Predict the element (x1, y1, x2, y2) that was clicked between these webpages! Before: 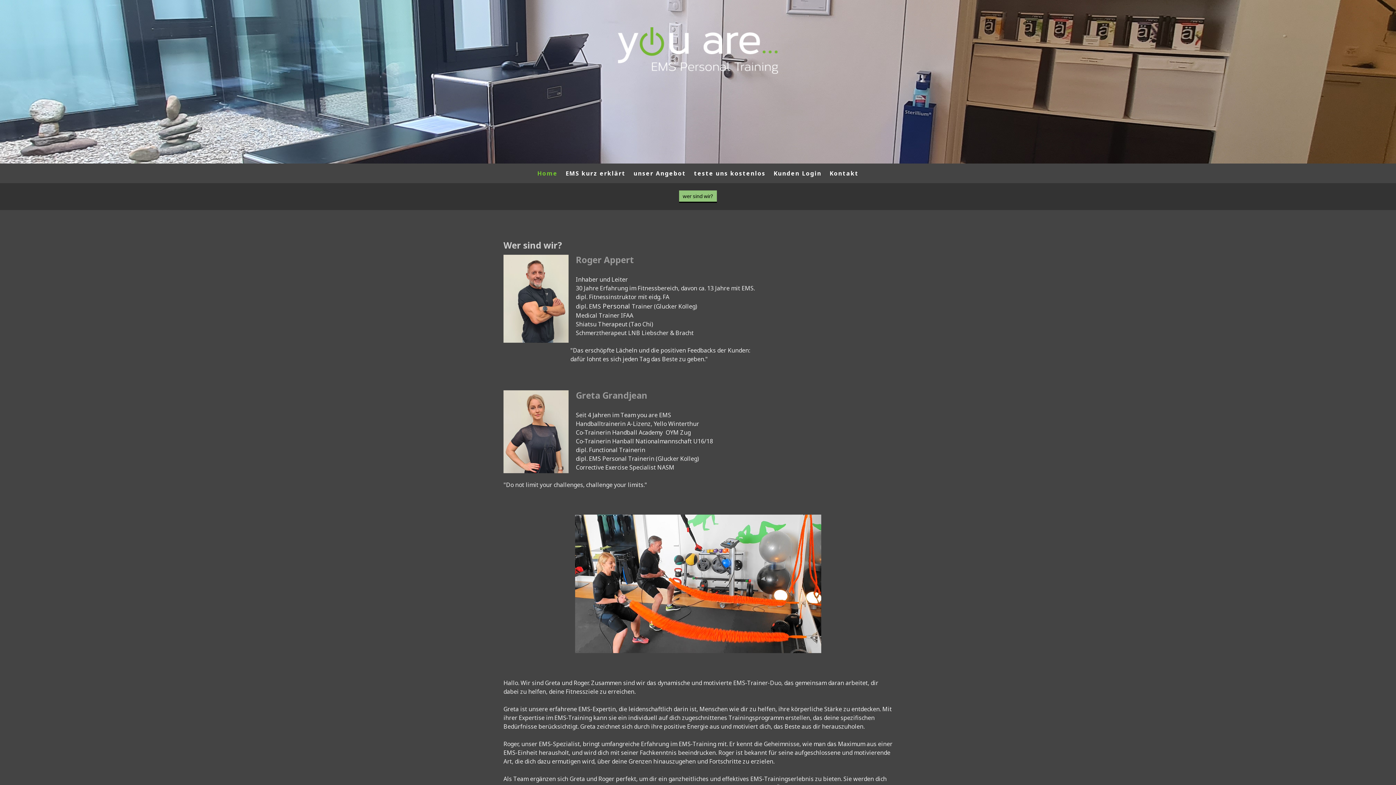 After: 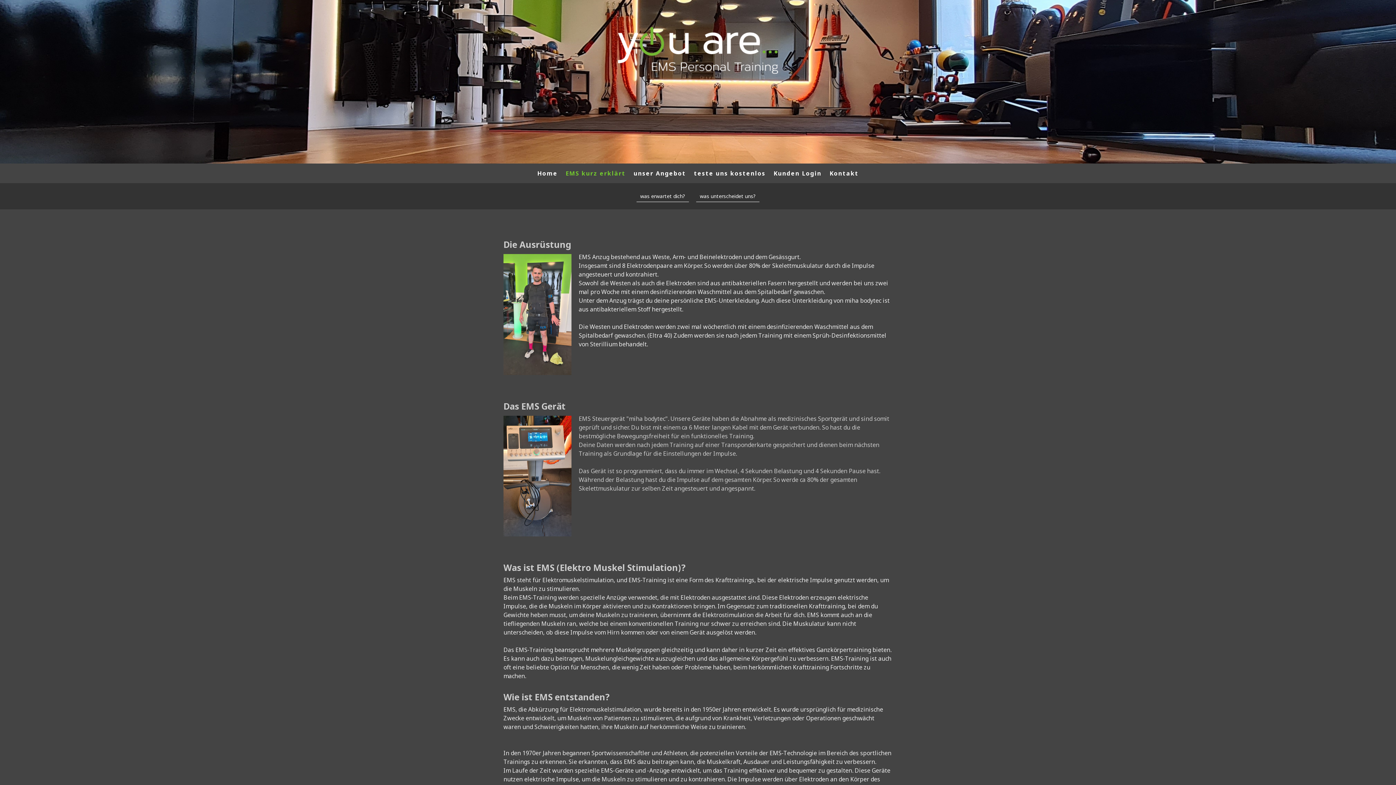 Action: bbox: (561, 165, 629, 181) label: EMS kurz erklärt